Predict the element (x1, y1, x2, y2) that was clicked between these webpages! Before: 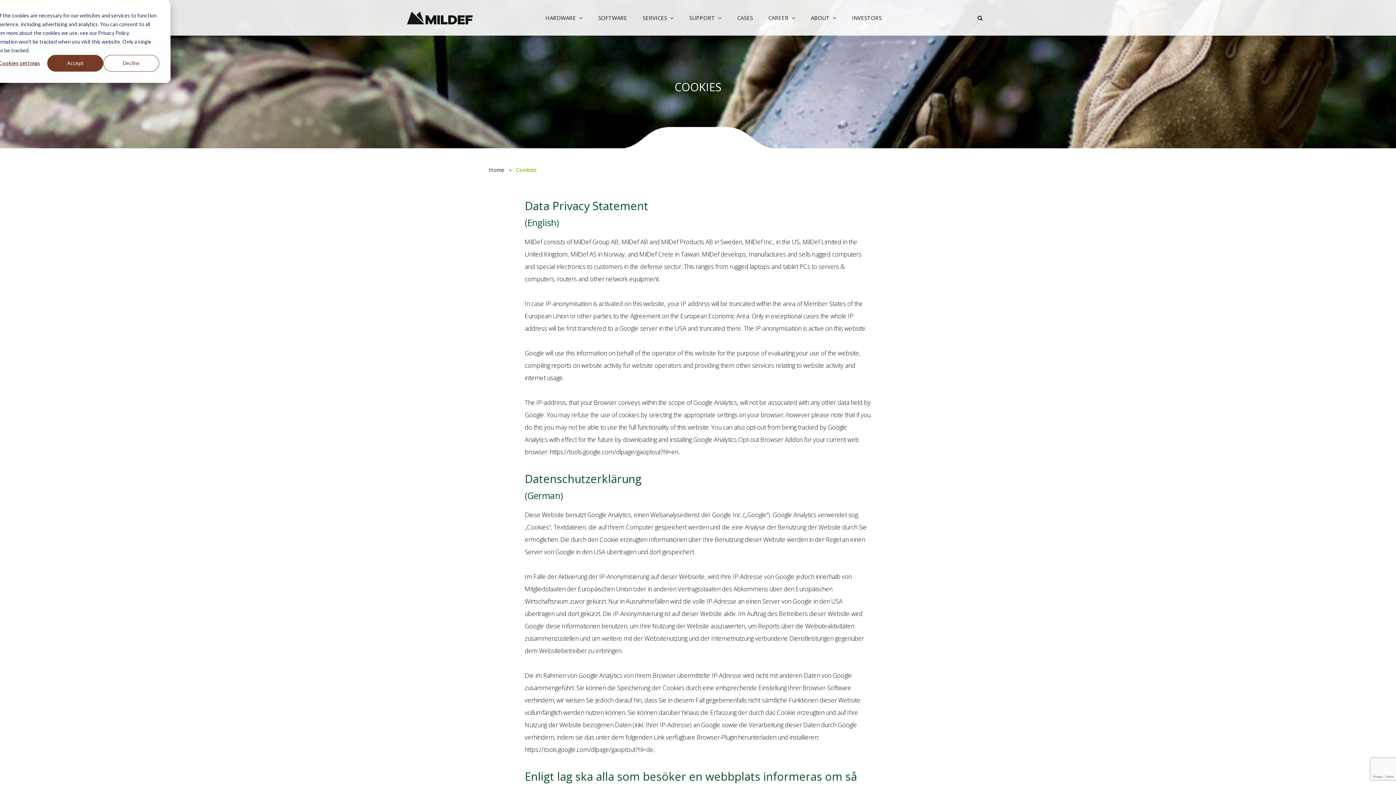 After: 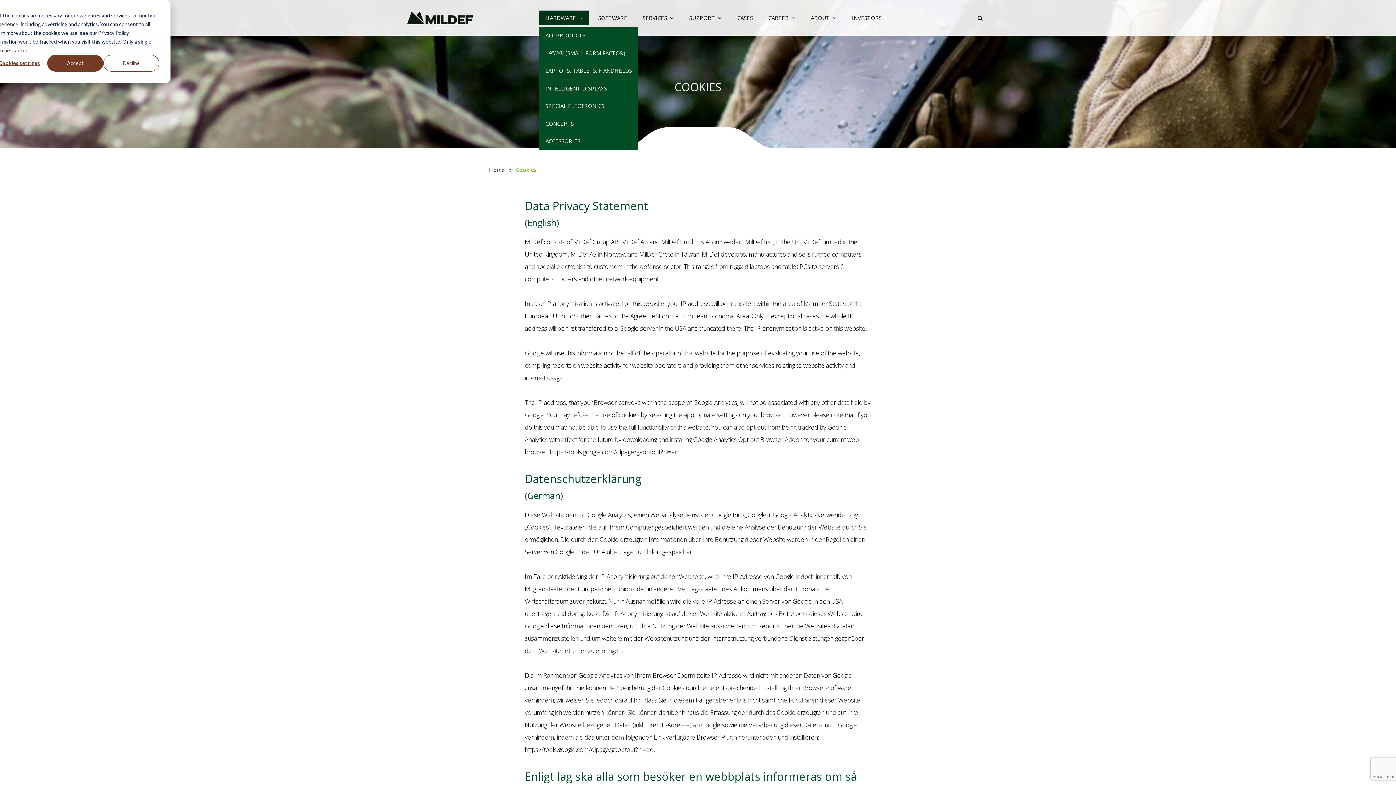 Action: label: HARDWARE bbox: (539, 10, 589, 25)